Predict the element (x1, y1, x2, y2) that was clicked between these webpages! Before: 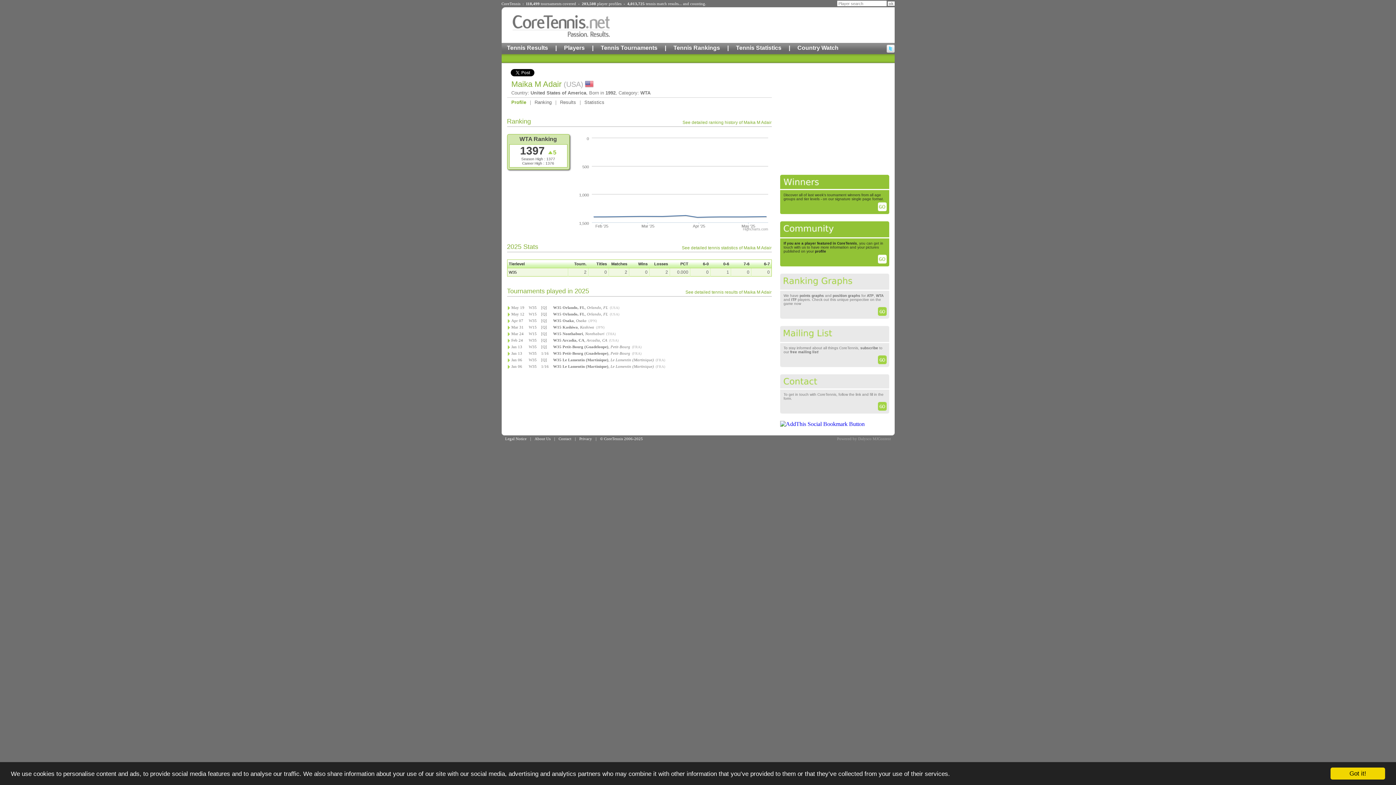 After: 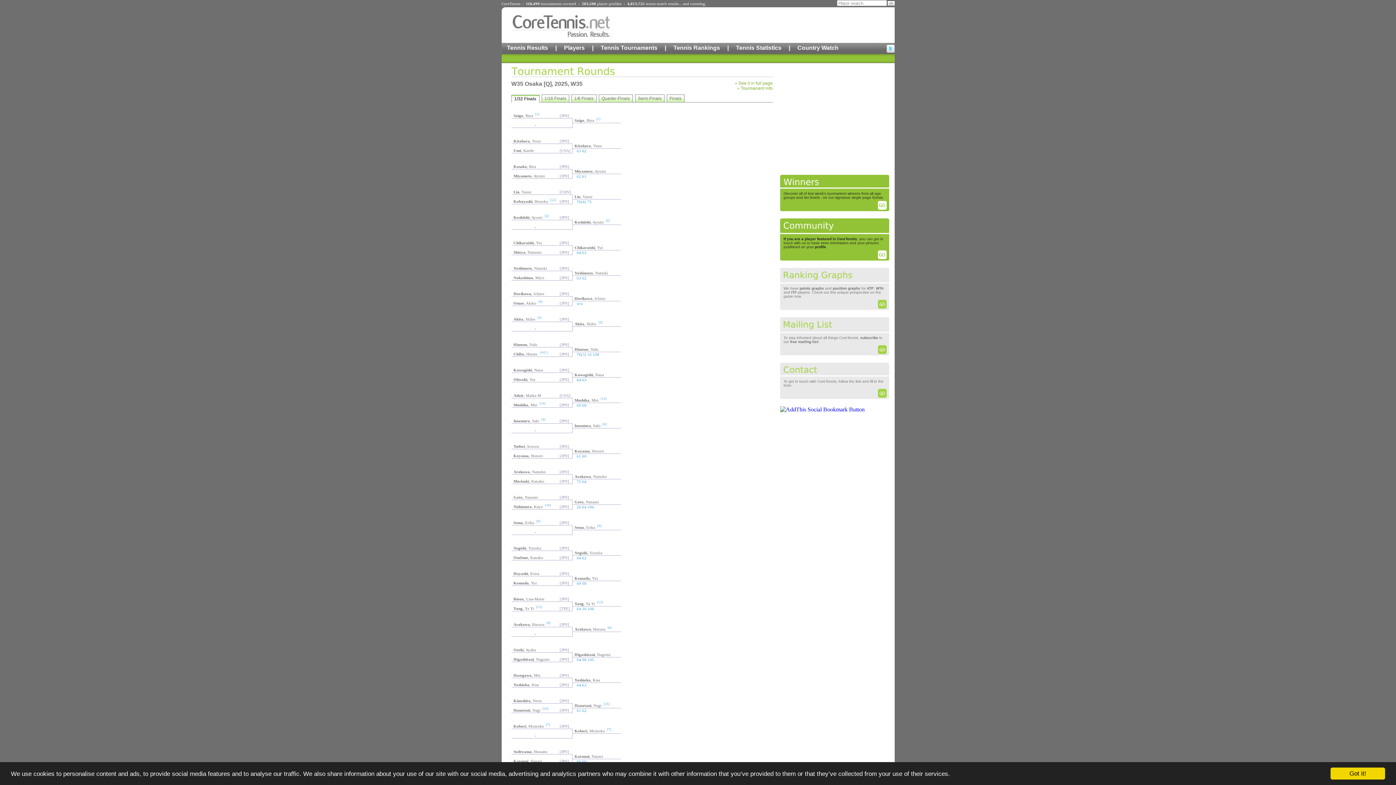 Action: label: W35 Osaka, Osaka bbox: (553, 318, 586, 322)